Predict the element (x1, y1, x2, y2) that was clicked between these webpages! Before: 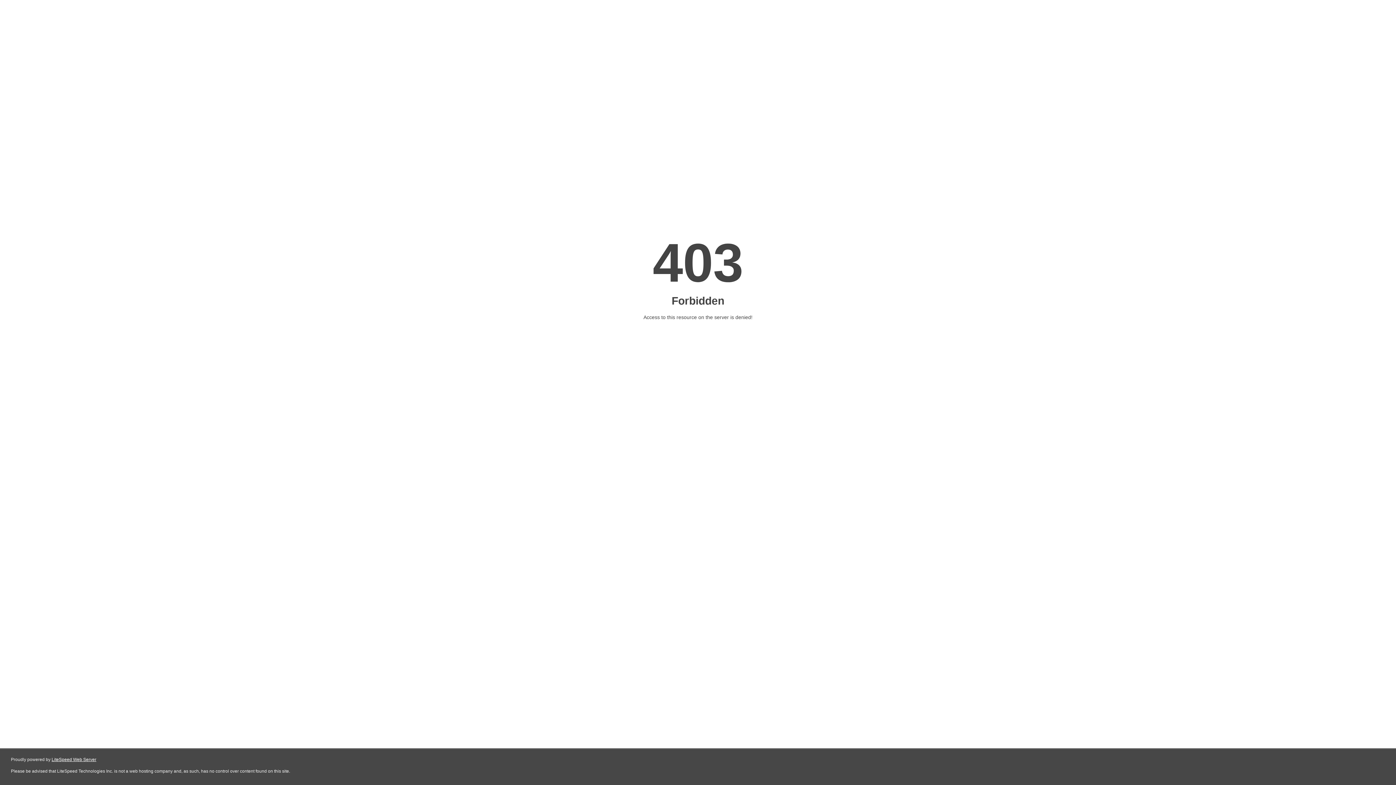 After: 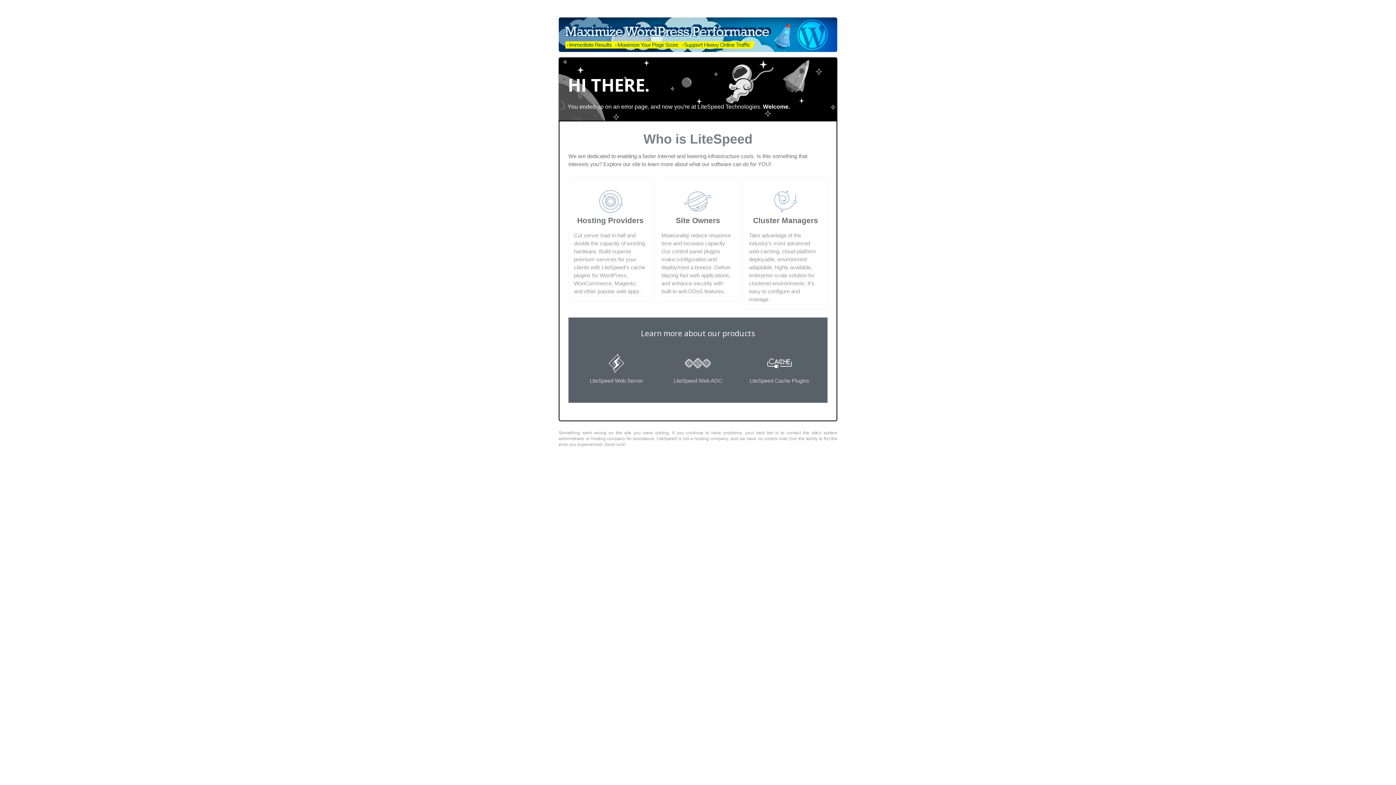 Action: label: LiteSpeed Web Server bbox: (51, 757, 96, 762)